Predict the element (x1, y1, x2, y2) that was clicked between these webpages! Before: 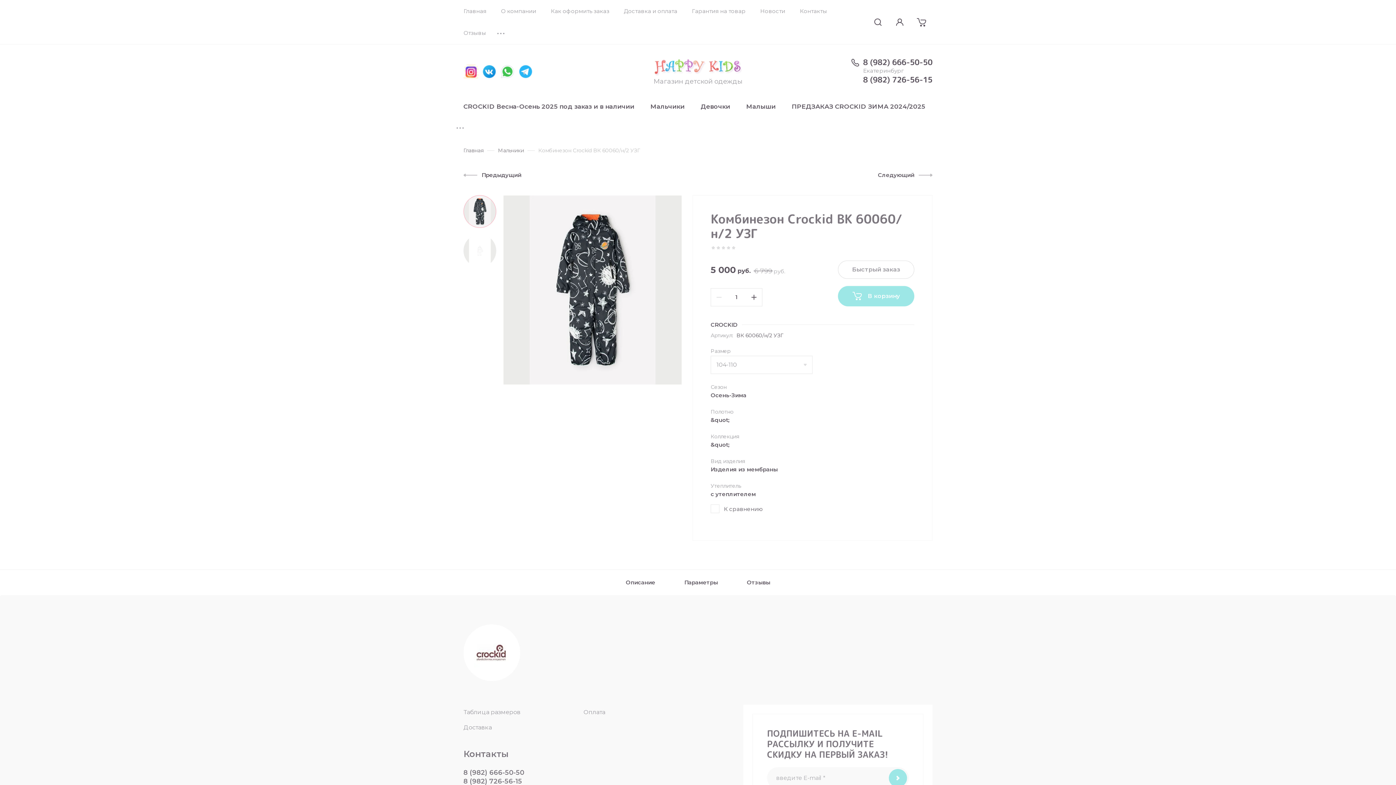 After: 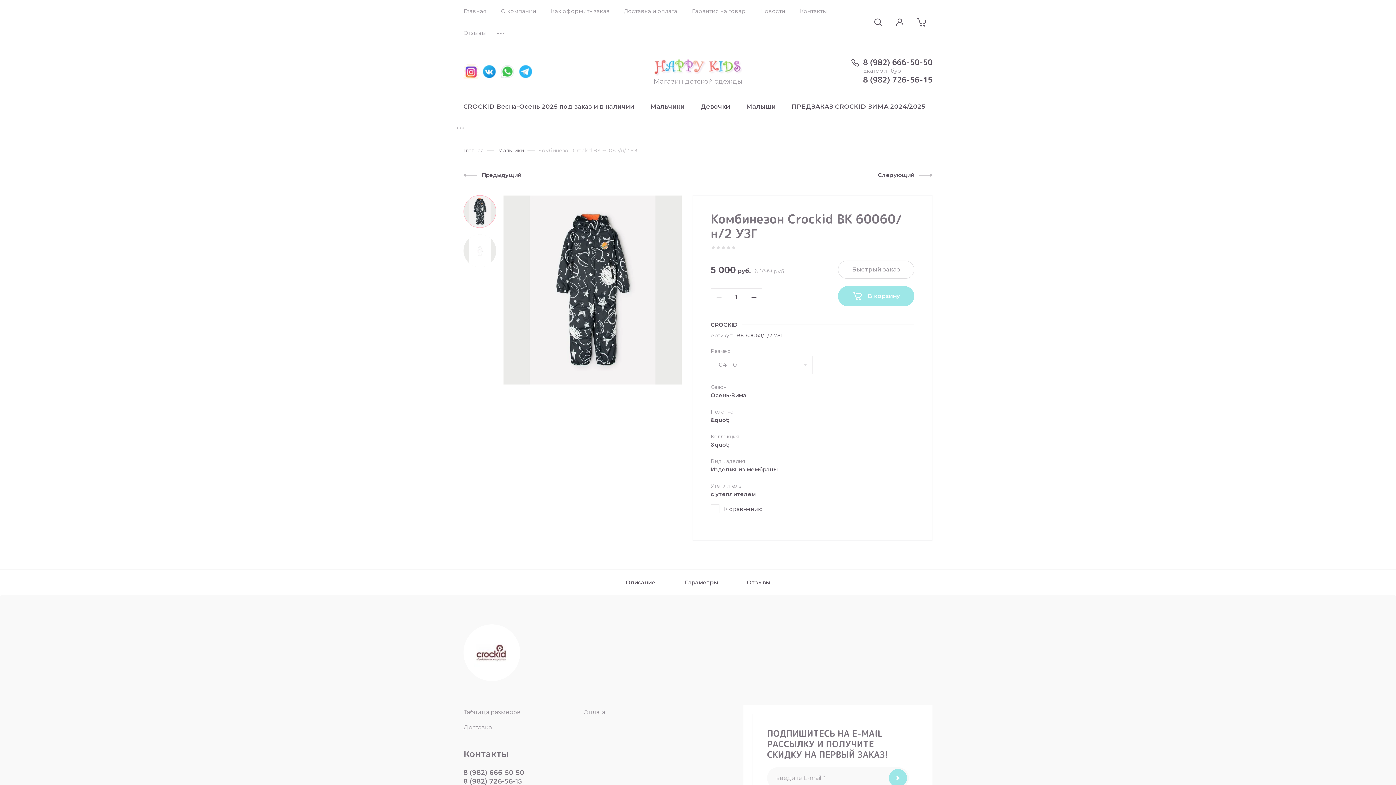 Action: bbox: (863, 56, 932, 67) label: 8 (982) 666-50-50